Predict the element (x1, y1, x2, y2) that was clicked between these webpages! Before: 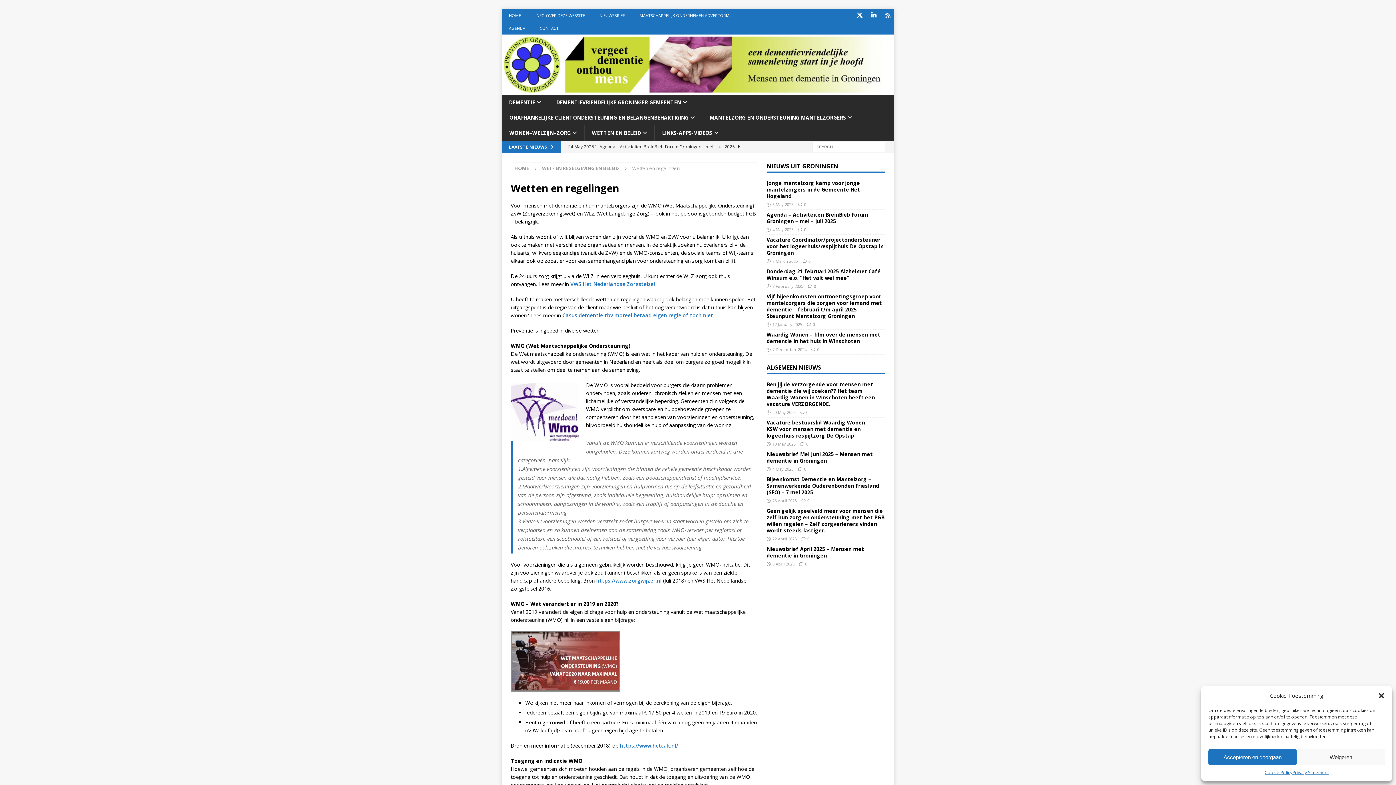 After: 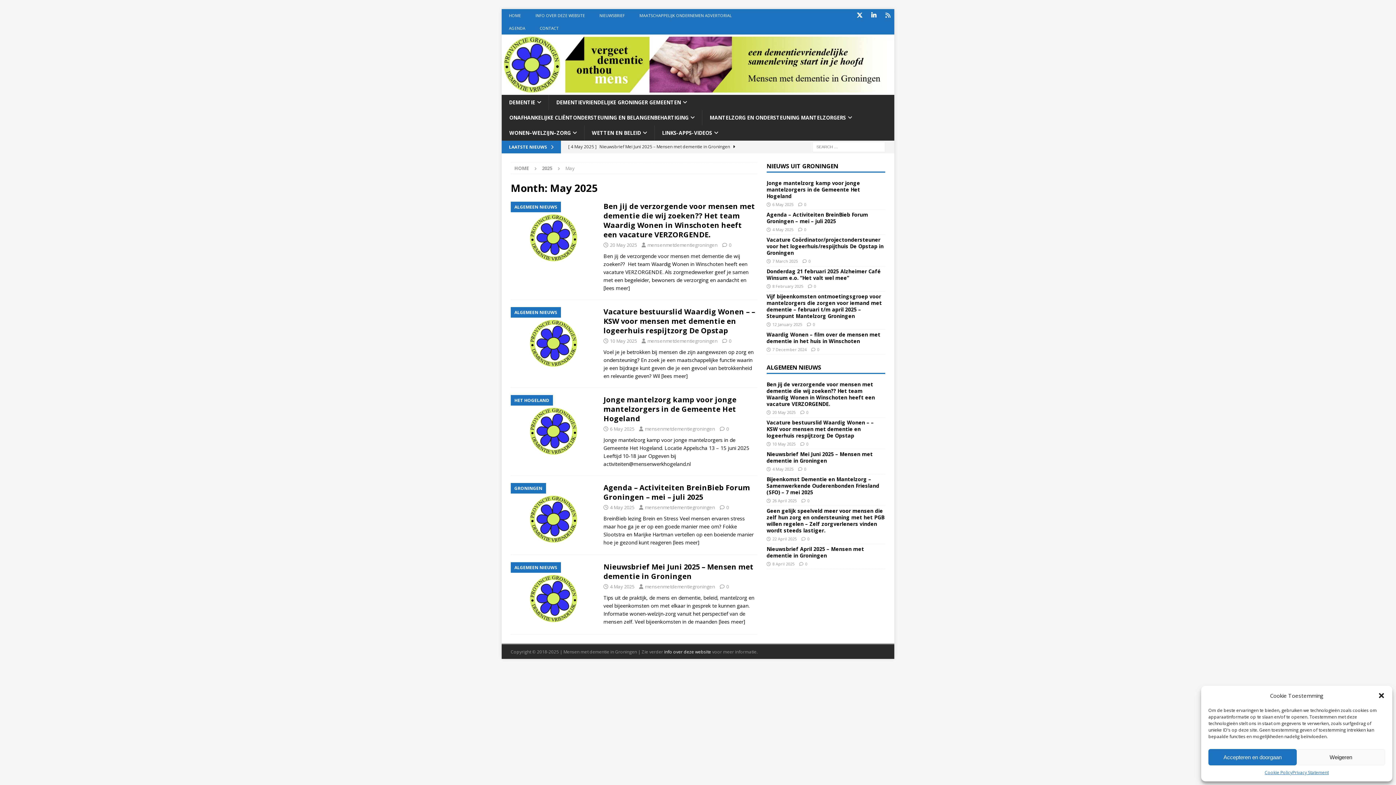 Action: label: 4 May 2025 bbox: (772, 226, 793, 232)